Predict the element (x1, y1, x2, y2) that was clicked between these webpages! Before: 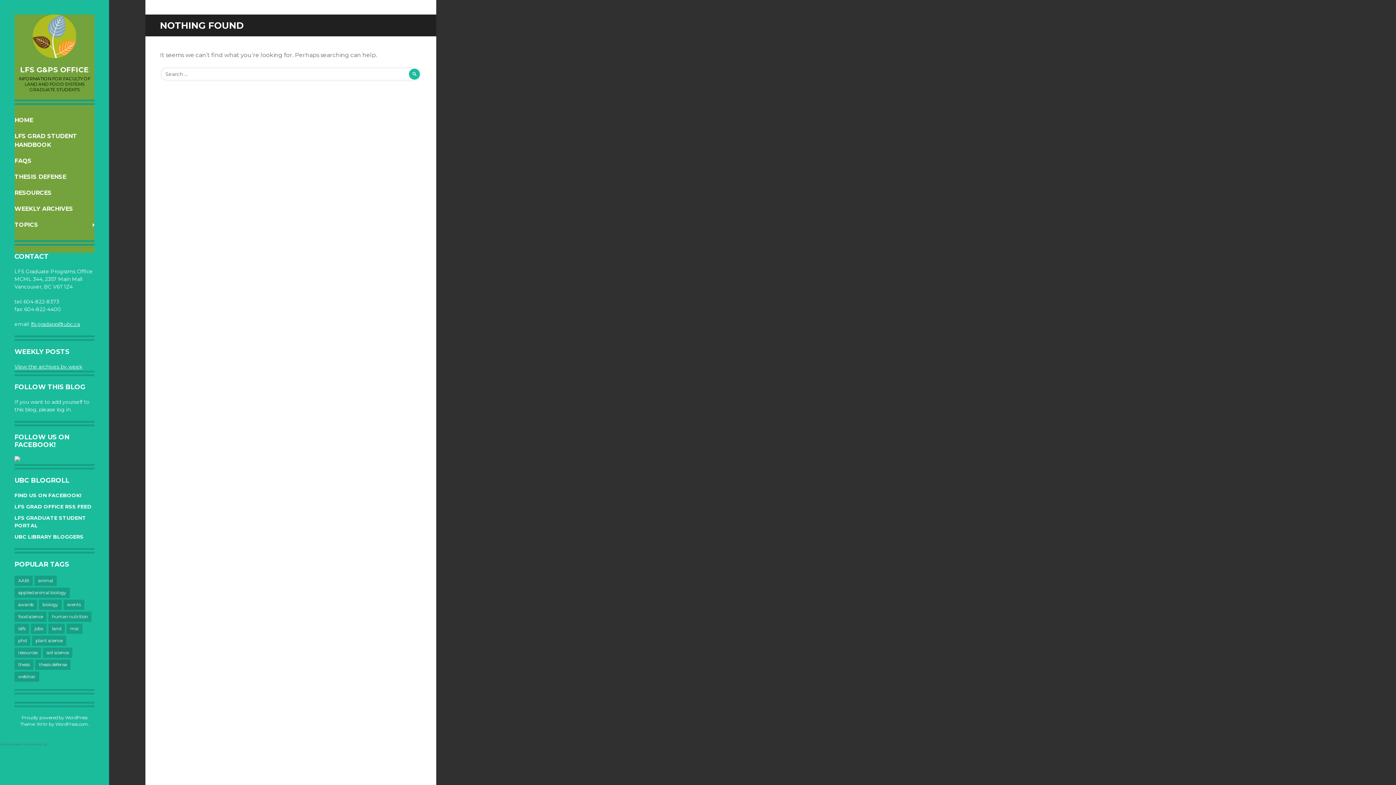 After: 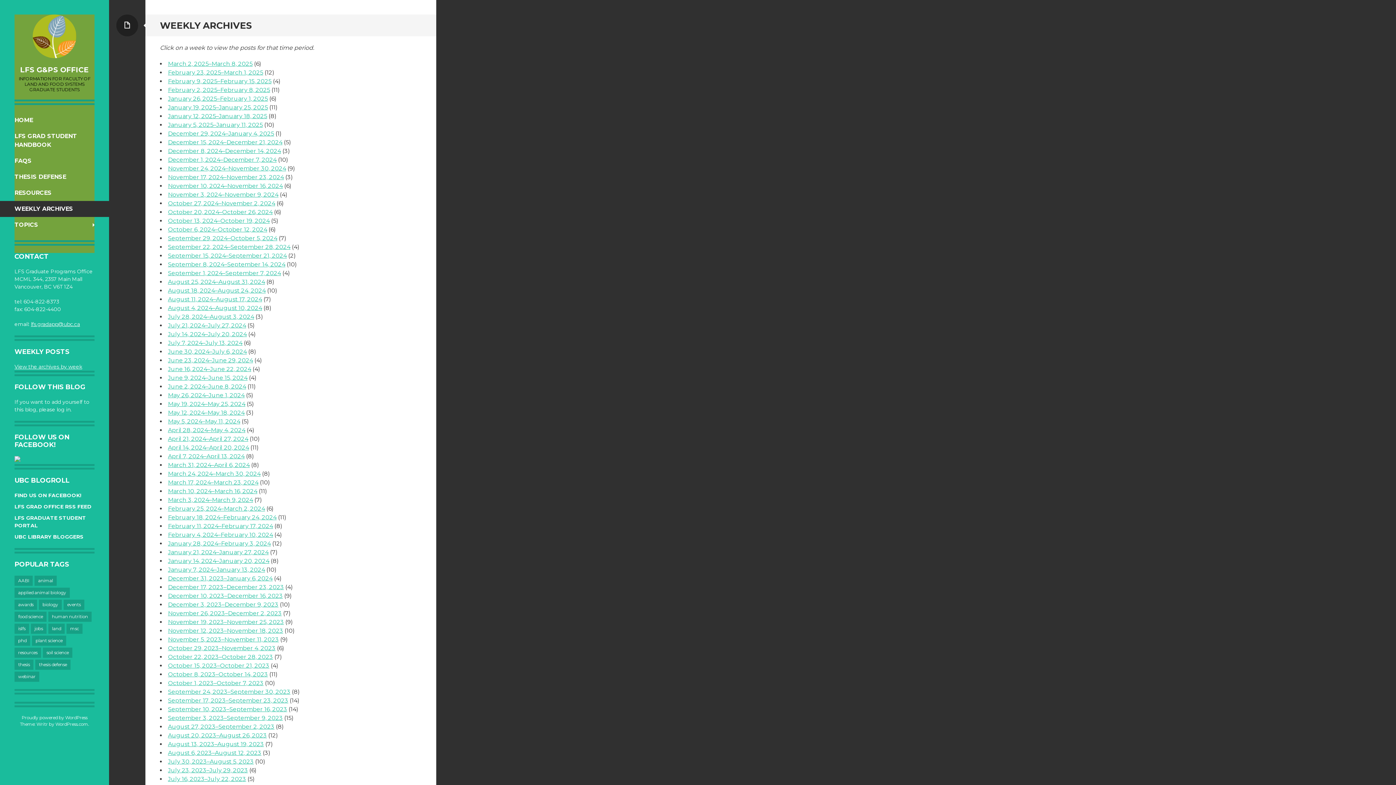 Action: label: WEEKLY ARCHIVES bbox: (0, 201, 109, 217)